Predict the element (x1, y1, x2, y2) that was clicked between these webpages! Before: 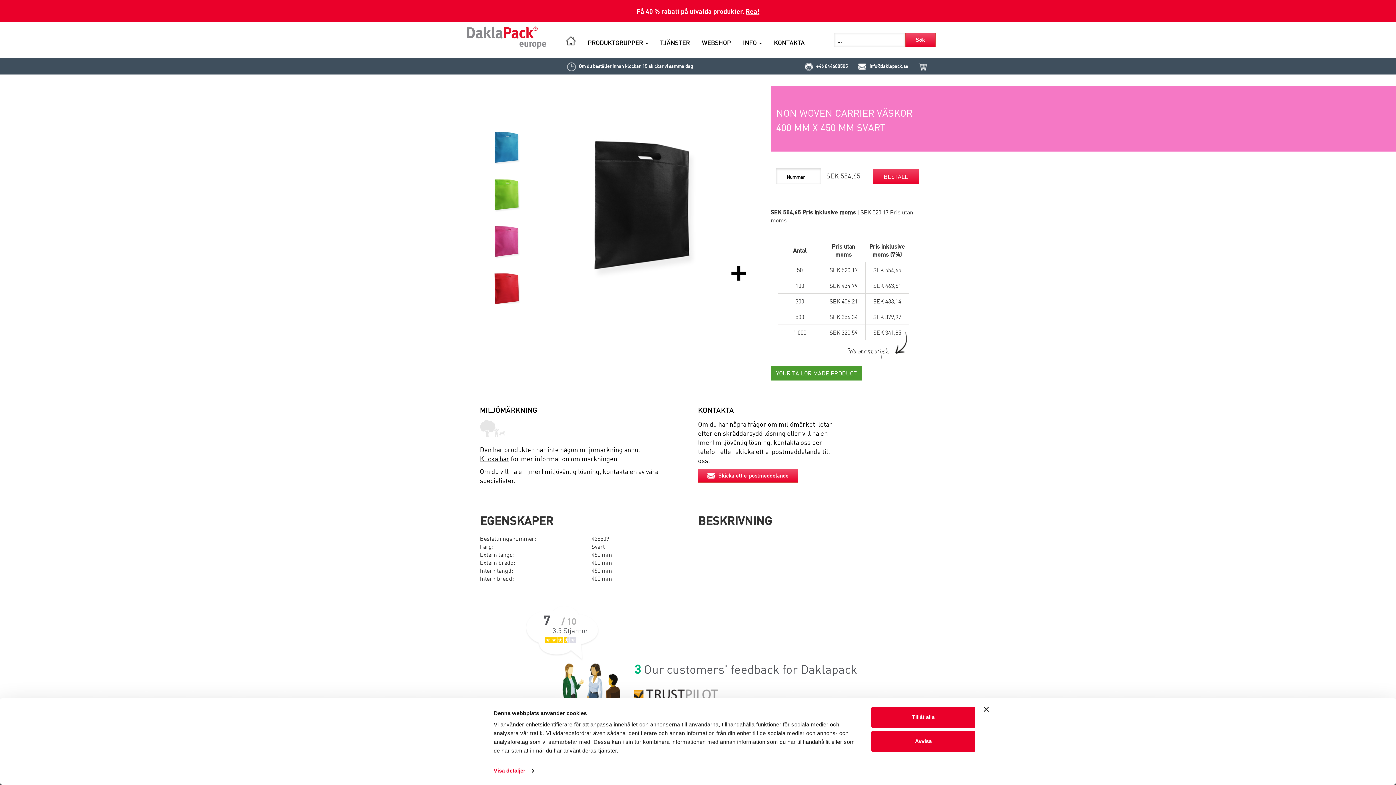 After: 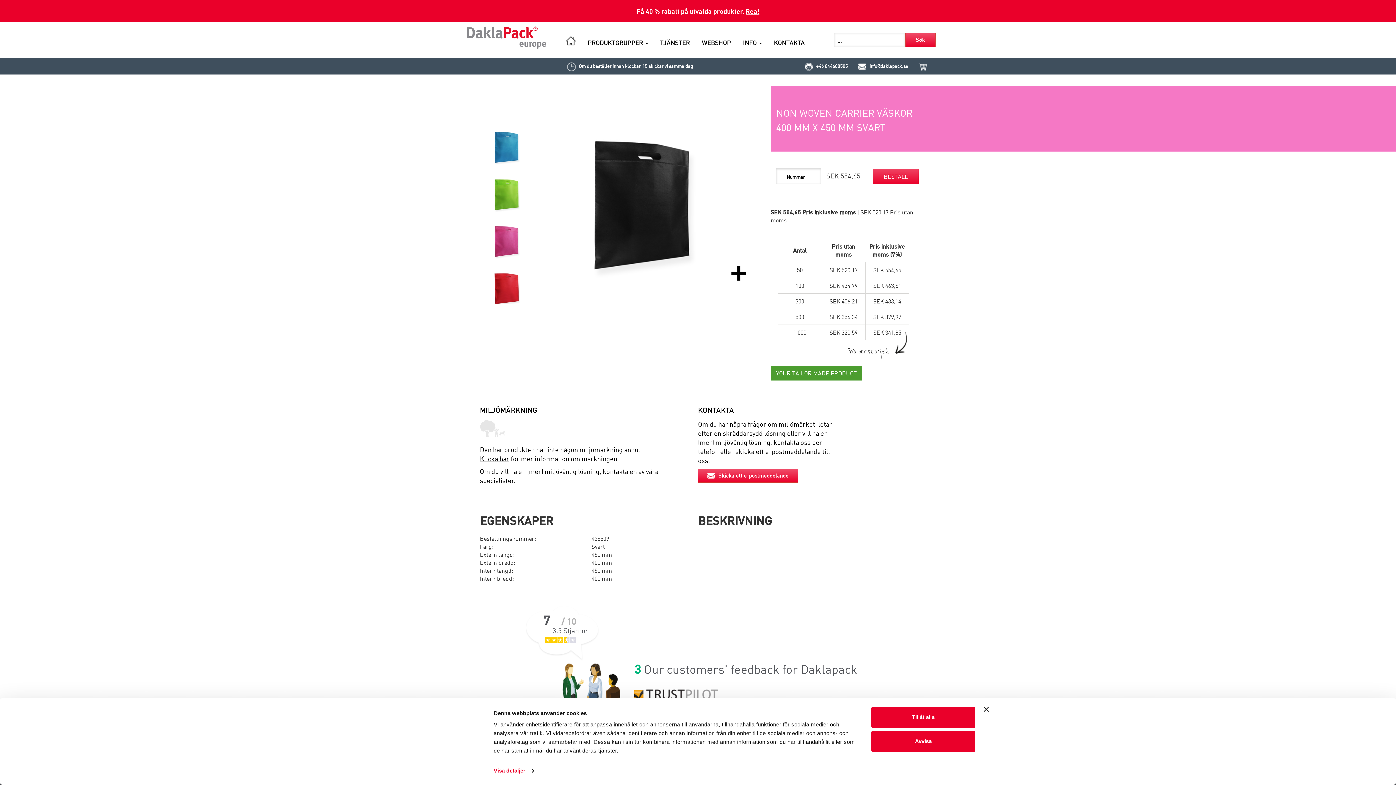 Action: bbox: (856, 63, 909, 69) label:  info@daklapack.se 